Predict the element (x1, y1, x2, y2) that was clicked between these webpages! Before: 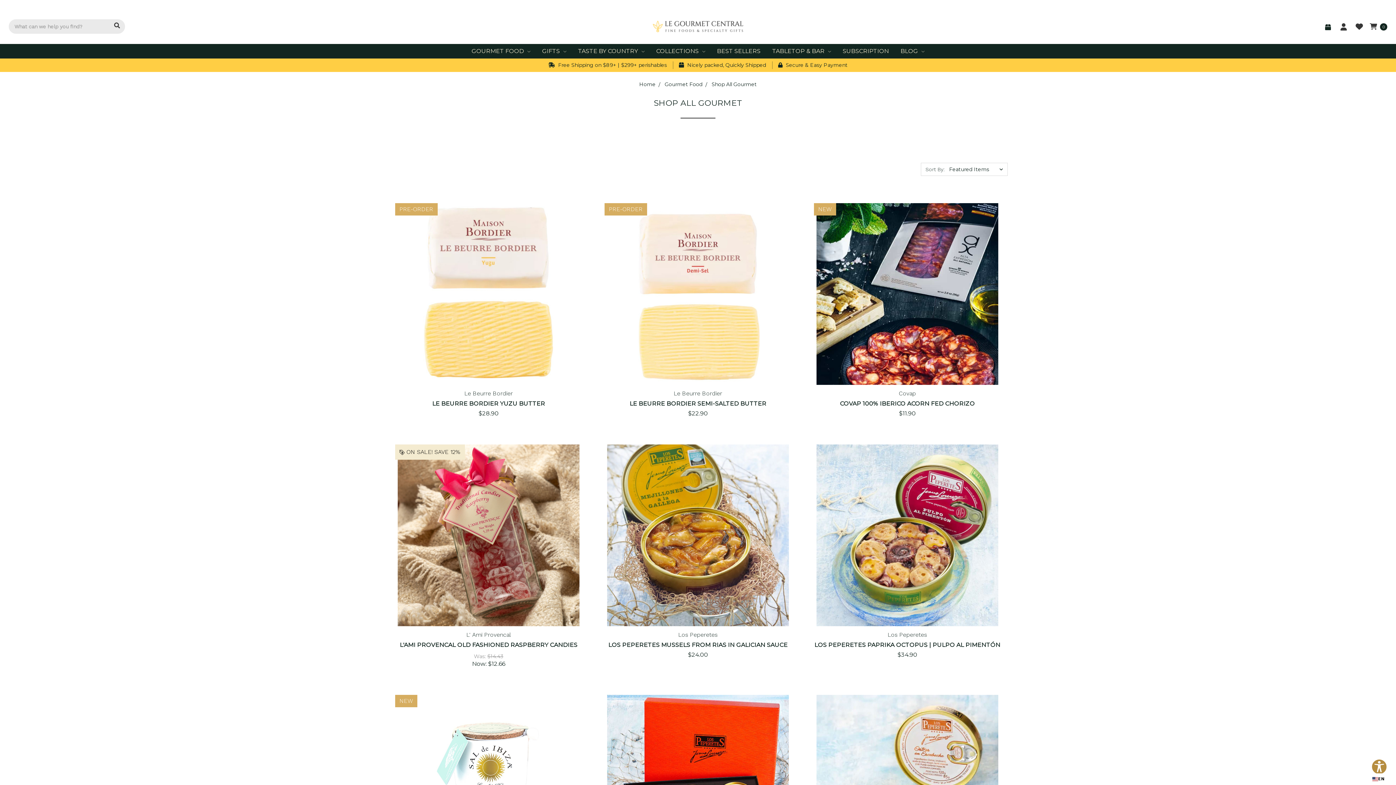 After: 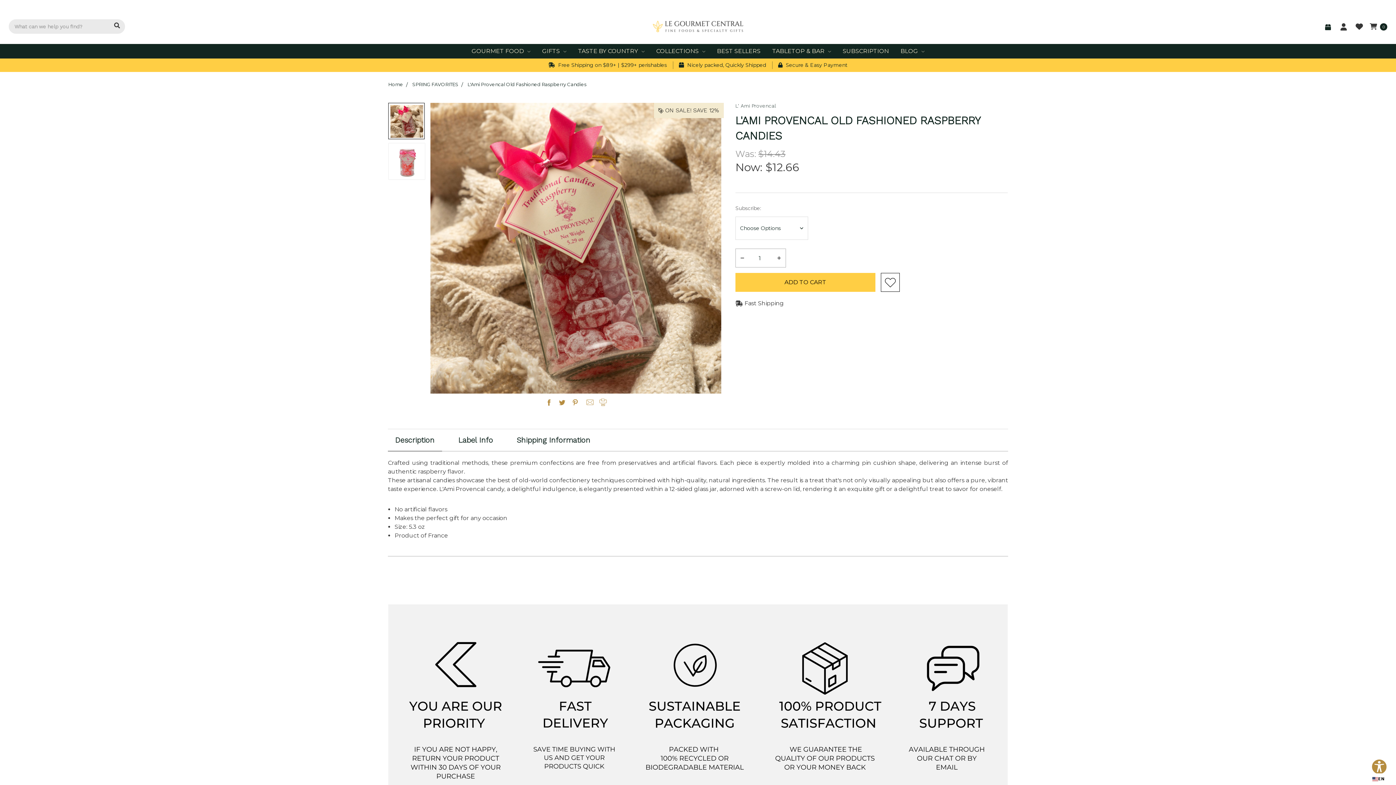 Action: bbox: (395, 444, 582, 626)